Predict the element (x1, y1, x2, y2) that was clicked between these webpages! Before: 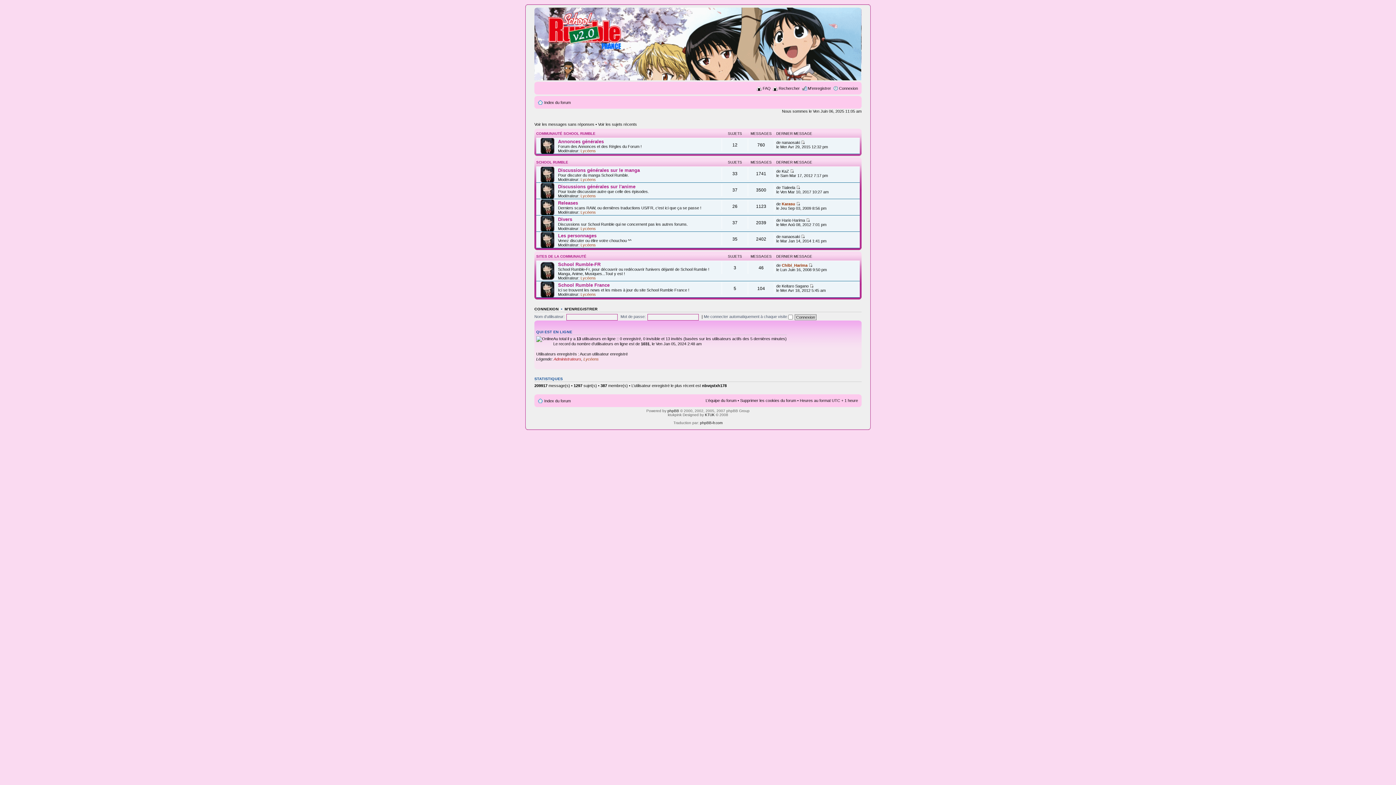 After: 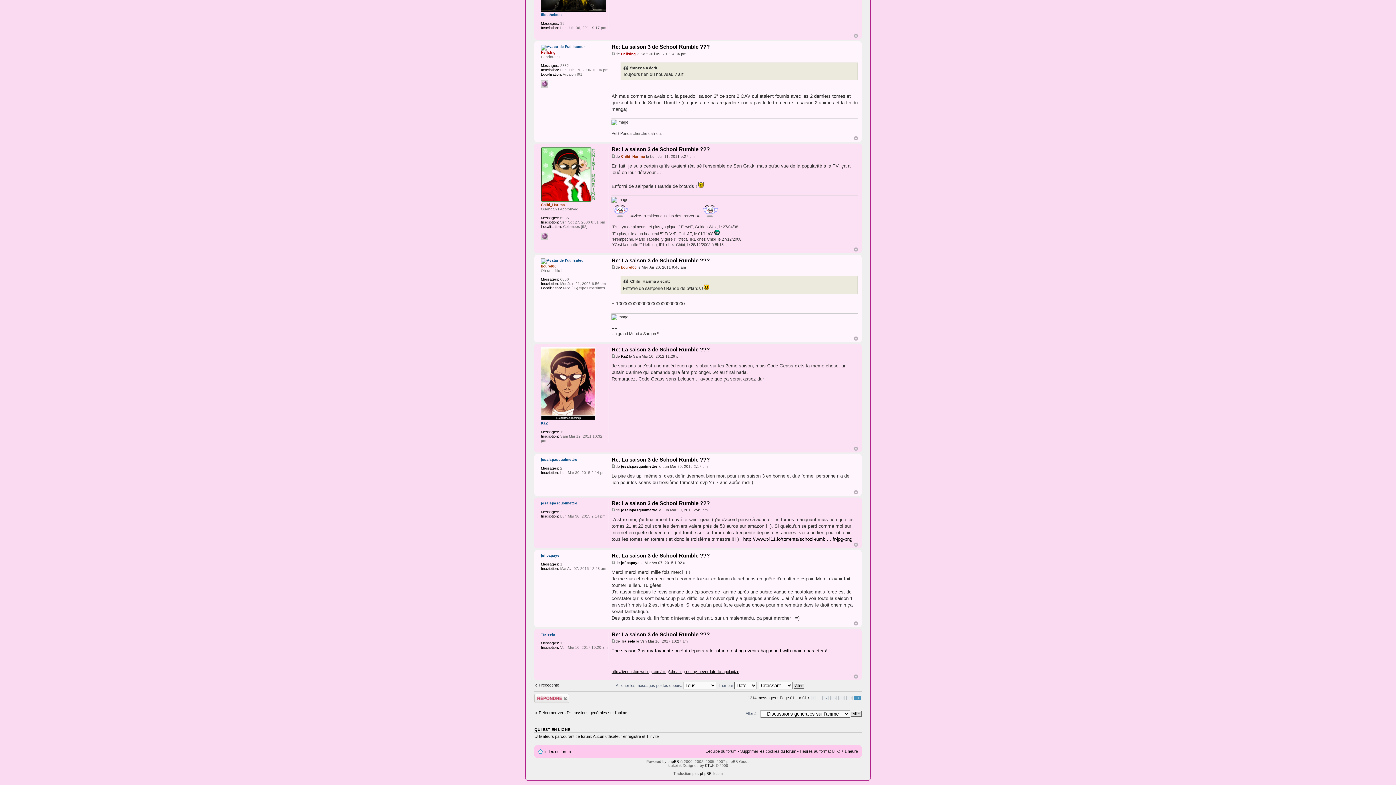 Action: bbox: (796, 185, 800, 189)